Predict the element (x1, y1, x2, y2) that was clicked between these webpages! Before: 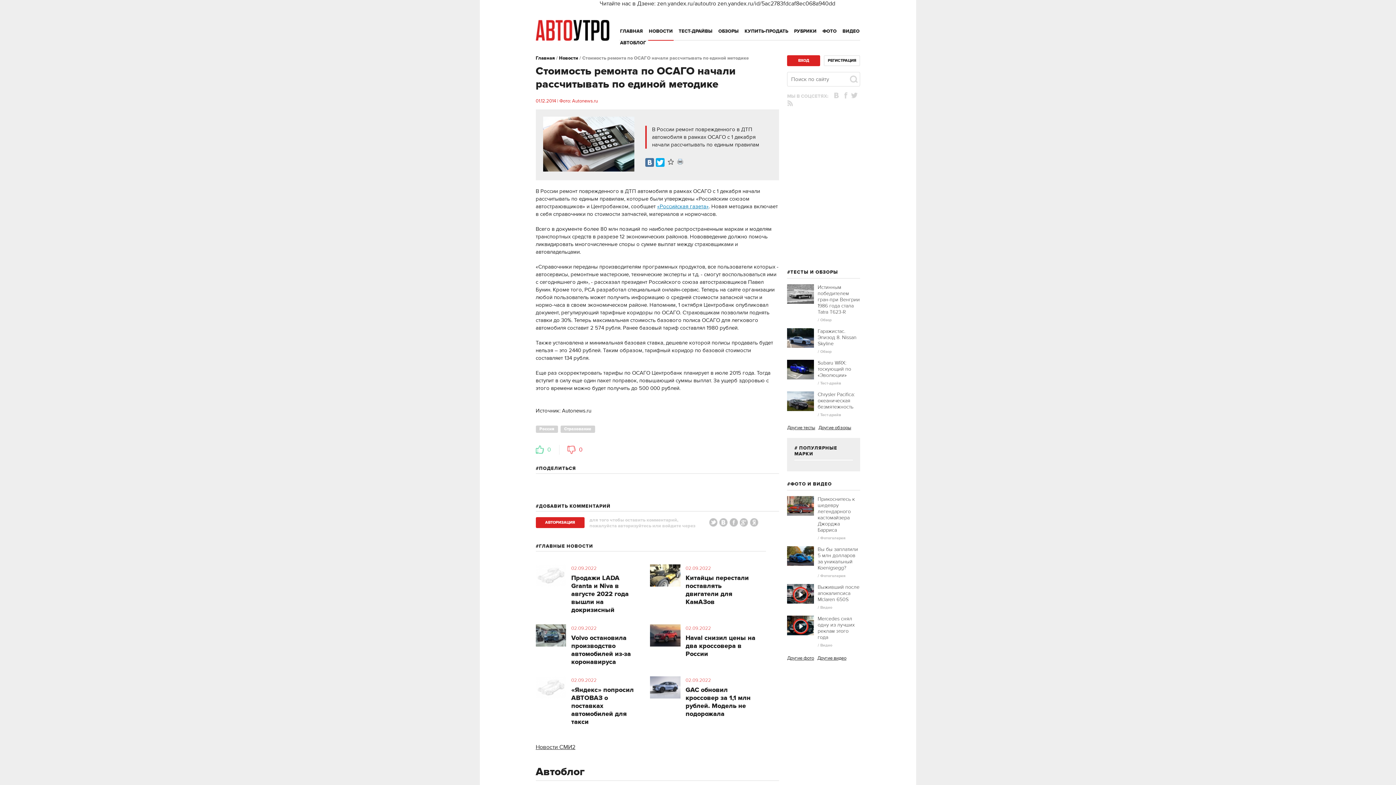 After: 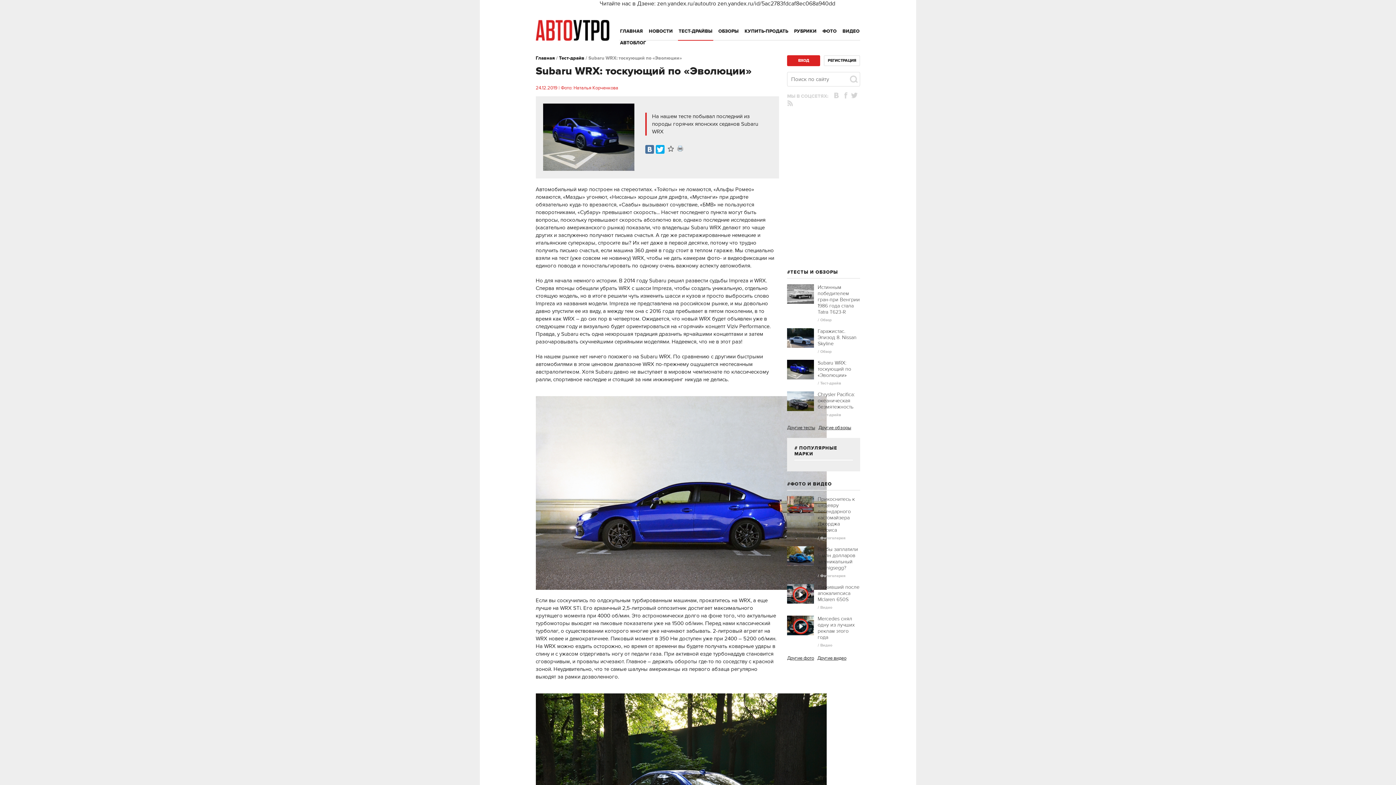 Action: bbox: (787, 360, 814, 381)